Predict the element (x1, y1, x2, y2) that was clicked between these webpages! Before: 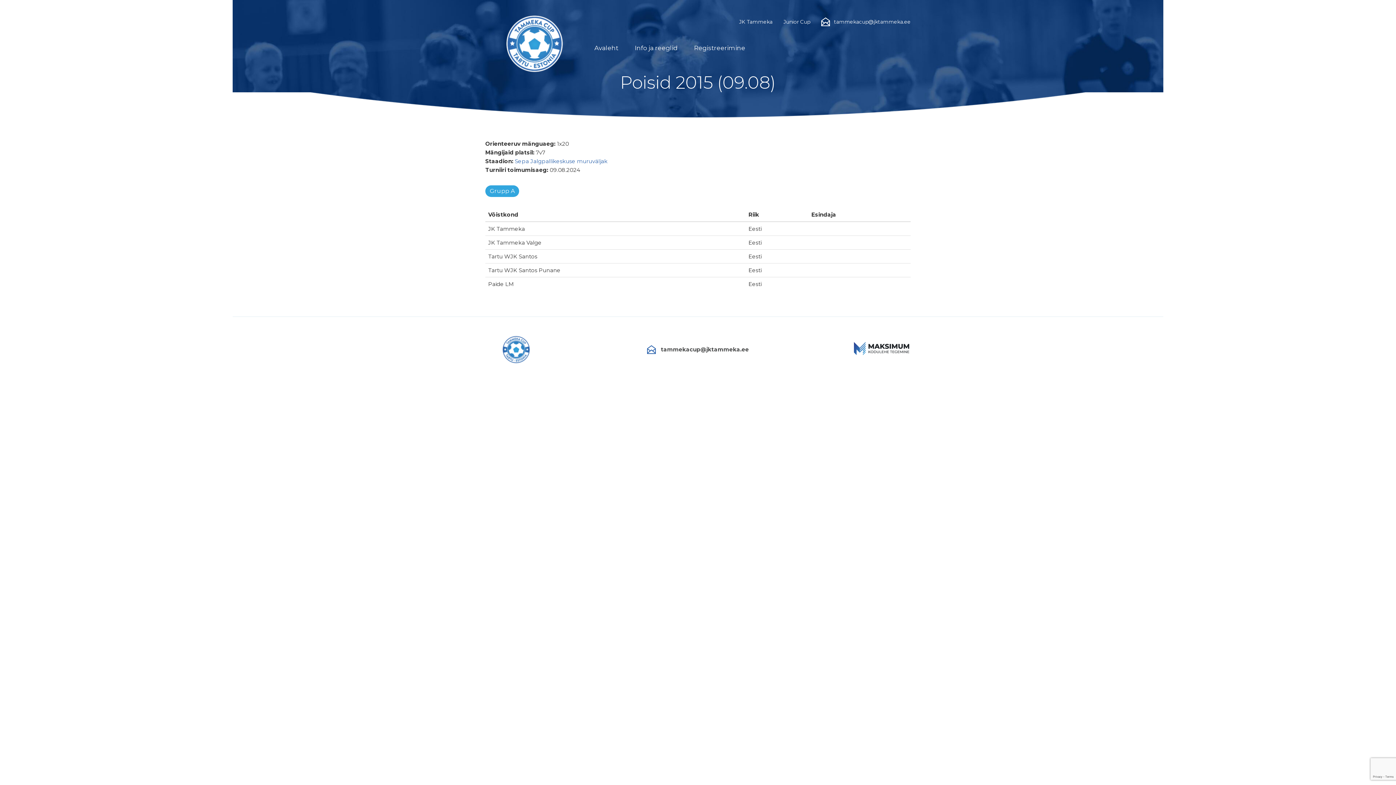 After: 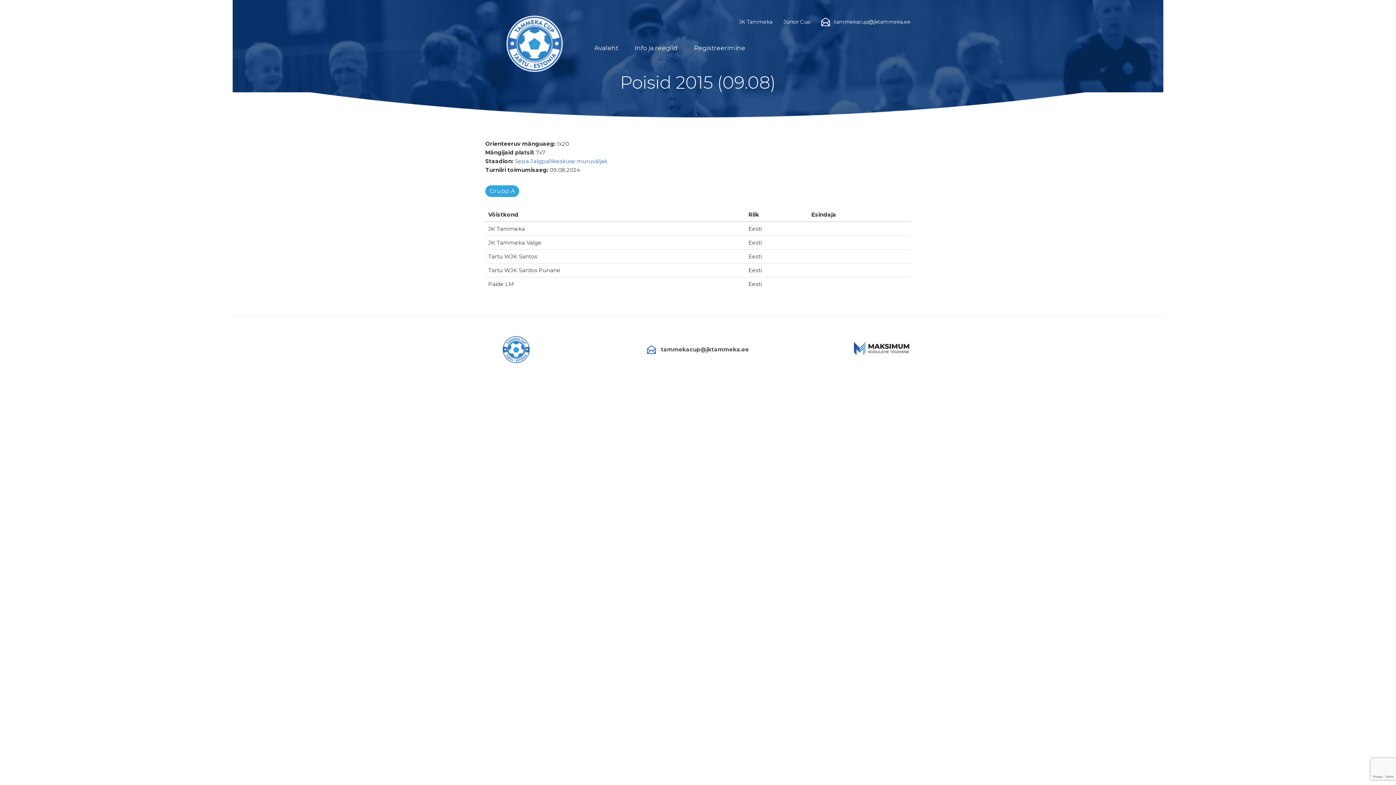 Action: label: tammekacup@jktammeka.ee bbox: (647, 345, 749, 354)